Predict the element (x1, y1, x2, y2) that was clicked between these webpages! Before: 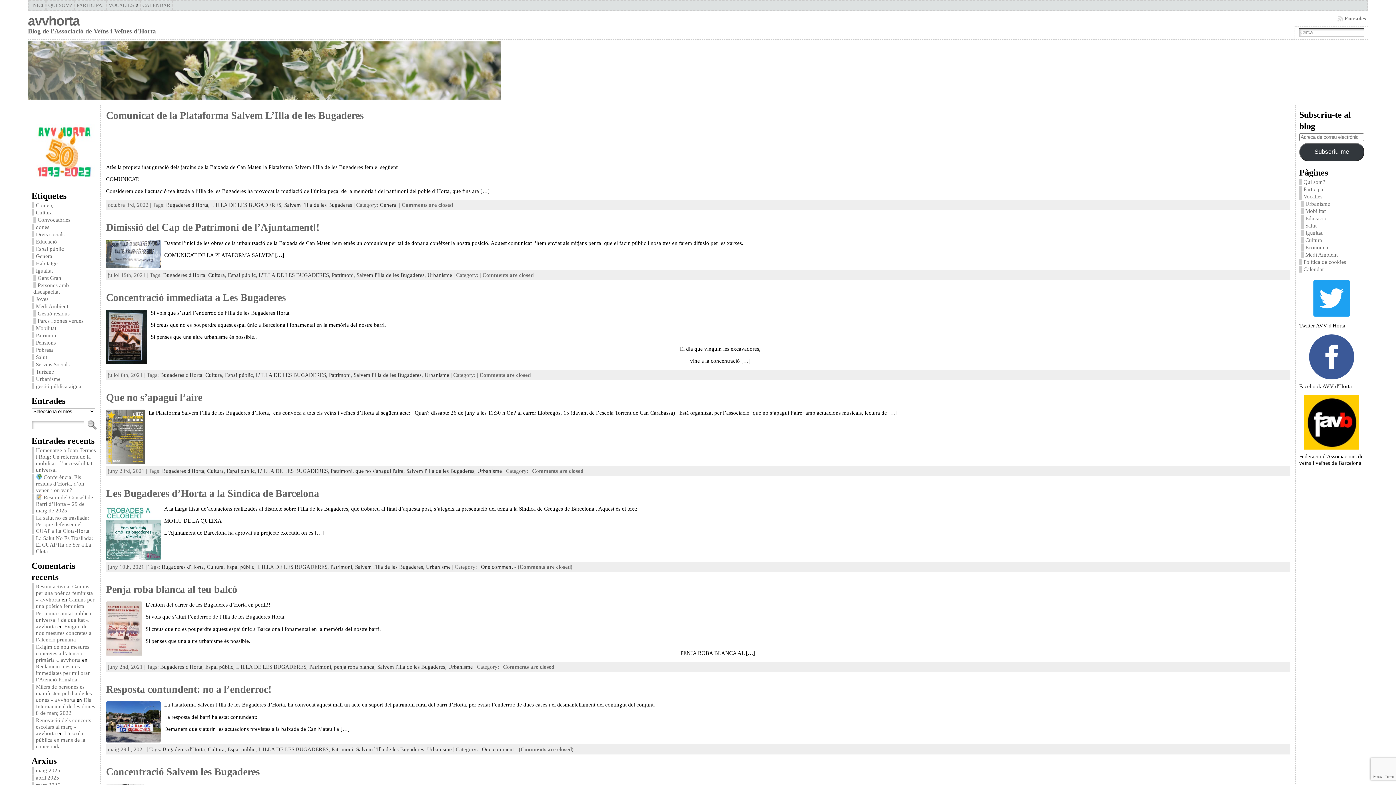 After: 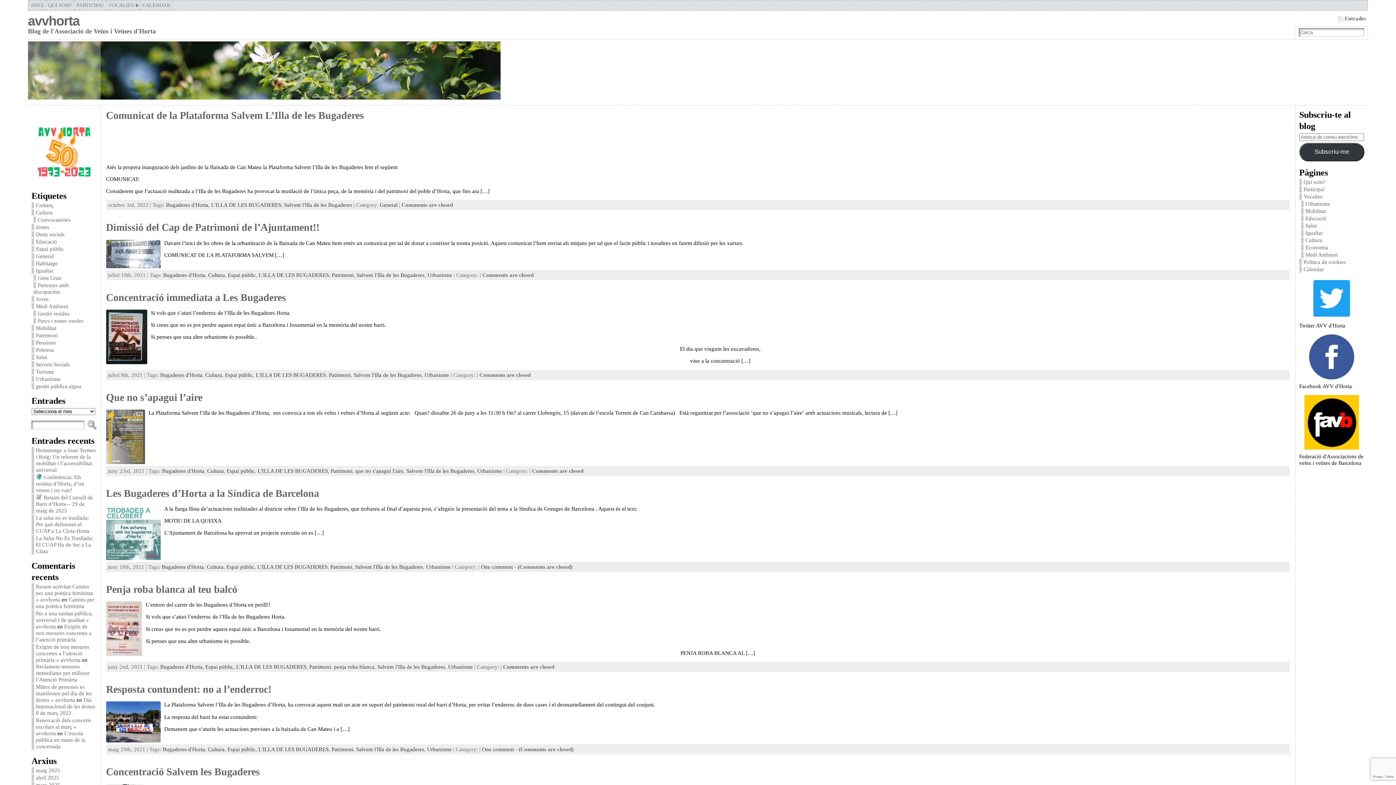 Action: bbox: (161, 564, 203, 570) label: Bugaderes d'Horta